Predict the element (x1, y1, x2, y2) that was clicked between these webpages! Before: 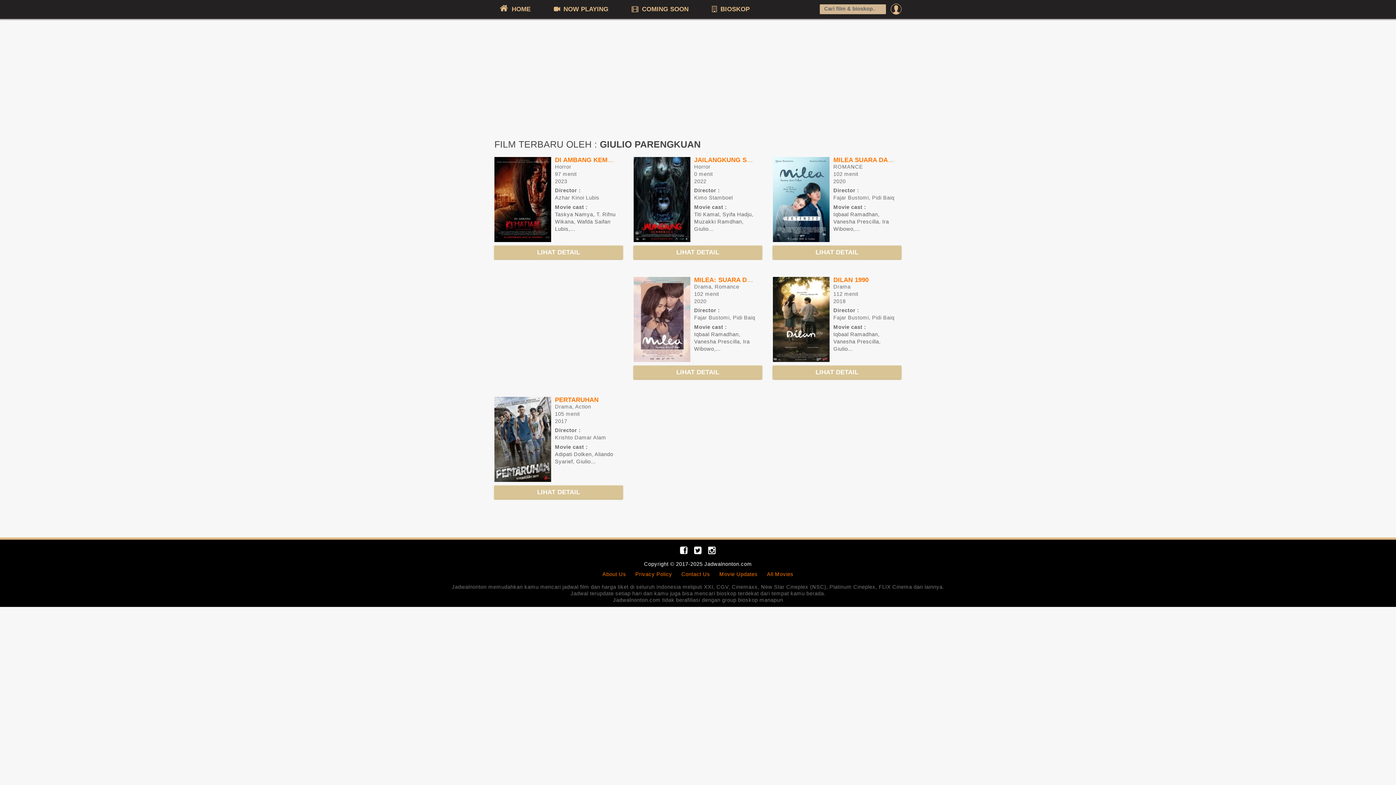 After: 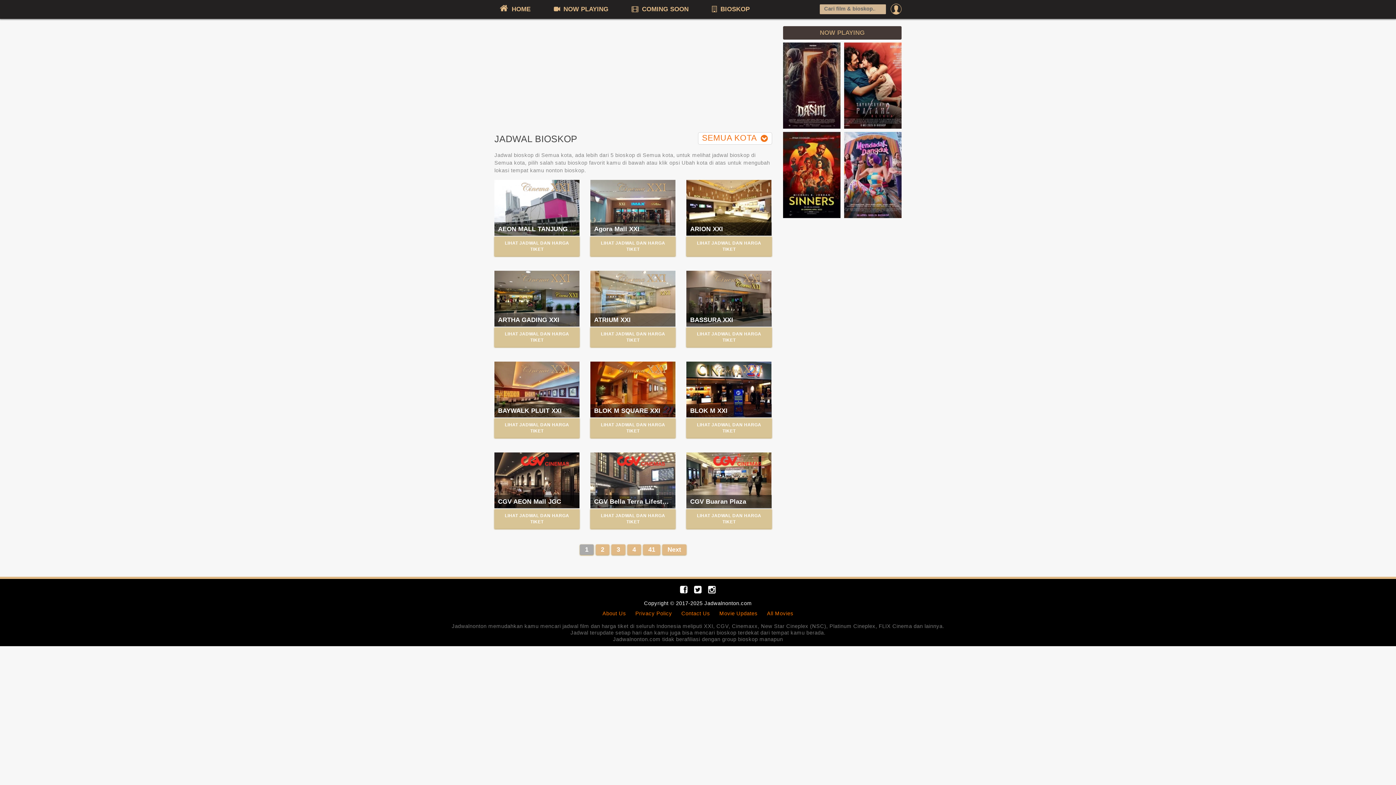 Action: label:  BIOSKOP bbox: (707, 3, 753, 14)